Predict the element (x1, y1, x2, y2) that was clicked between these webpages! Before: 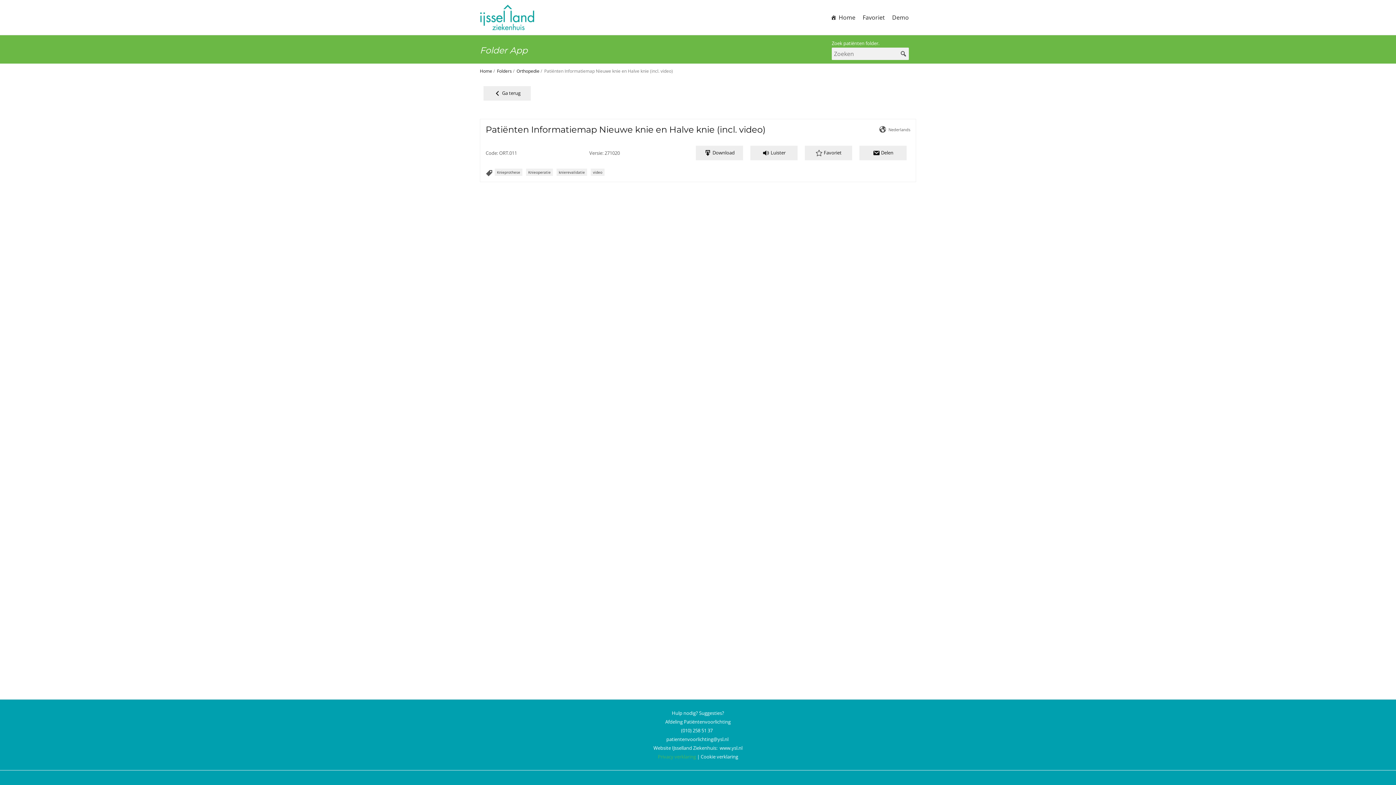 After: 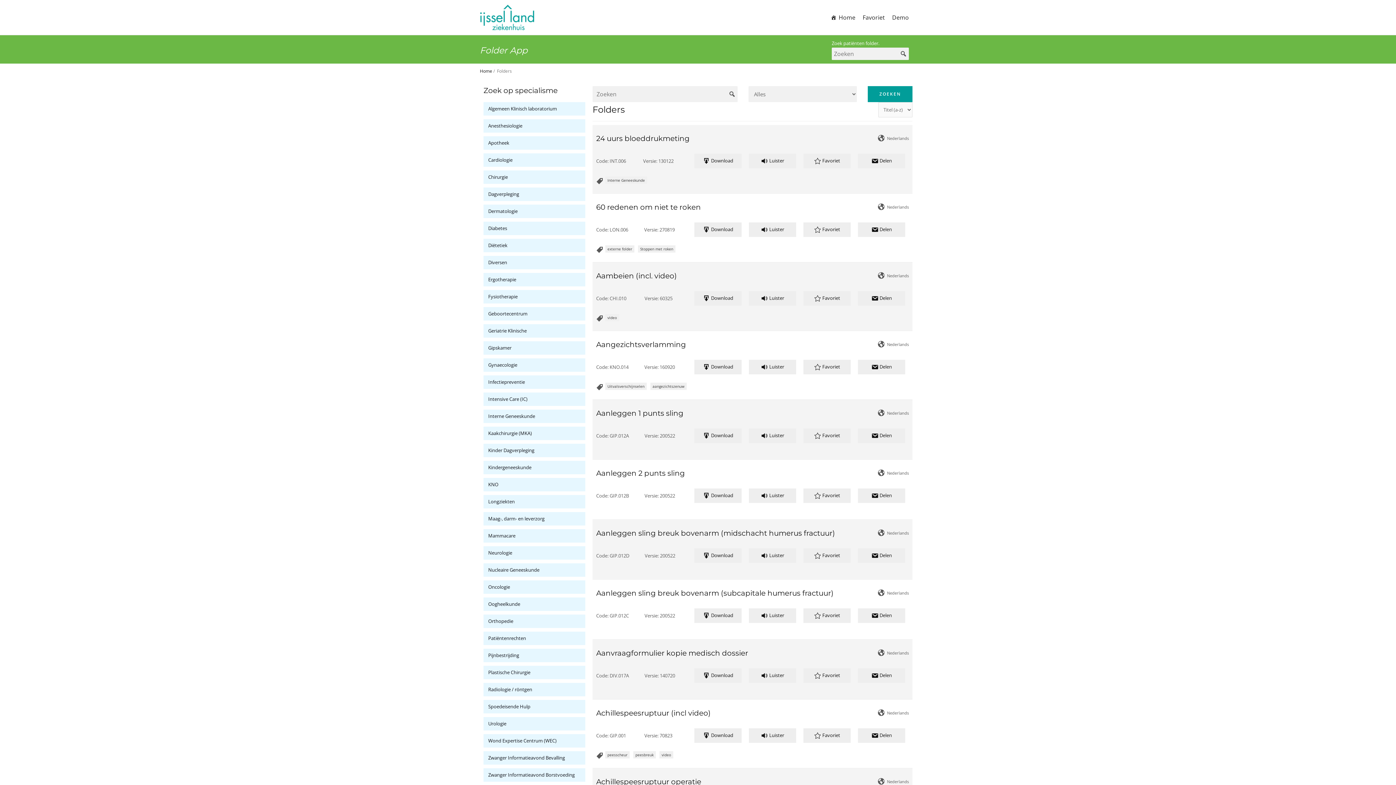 Action: bbox: (497, 67, 512, 74) label: Folders